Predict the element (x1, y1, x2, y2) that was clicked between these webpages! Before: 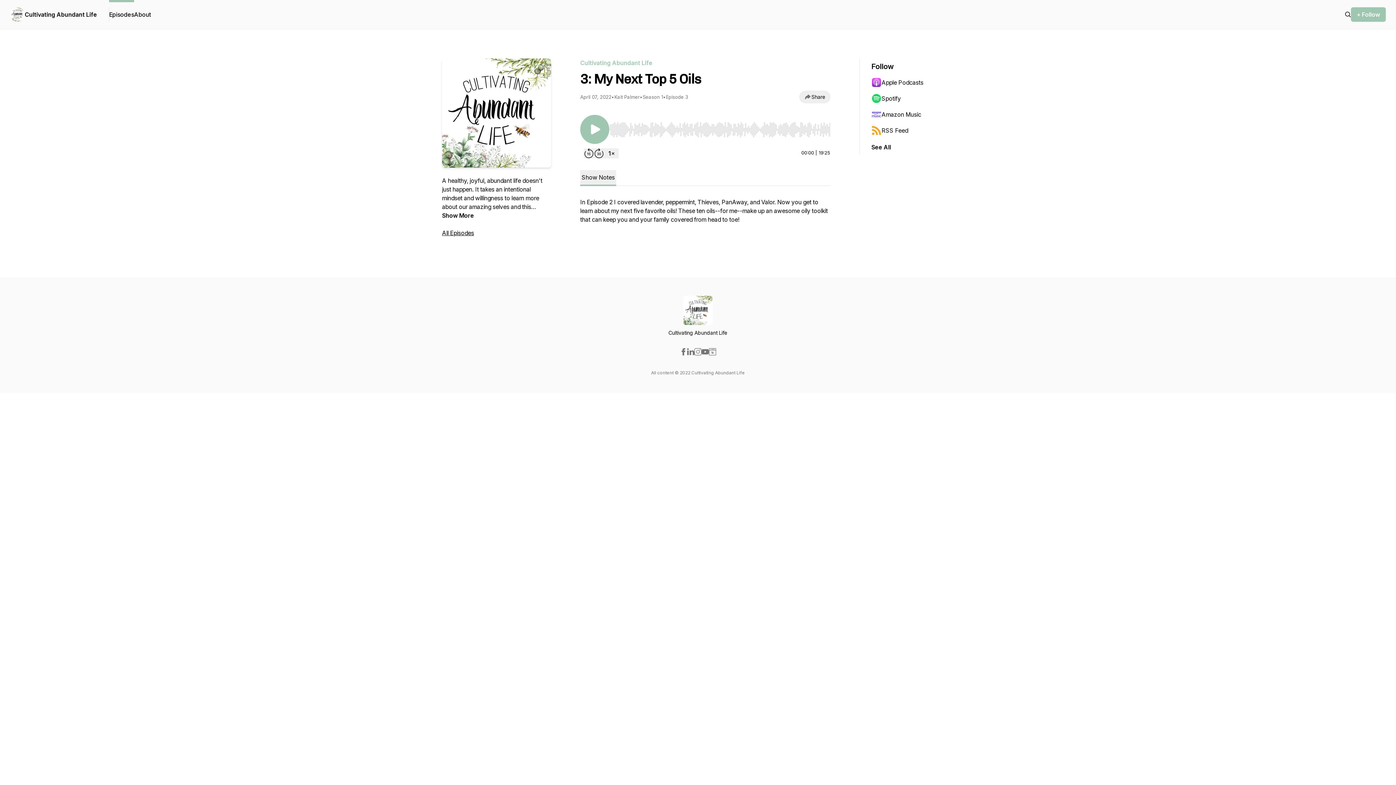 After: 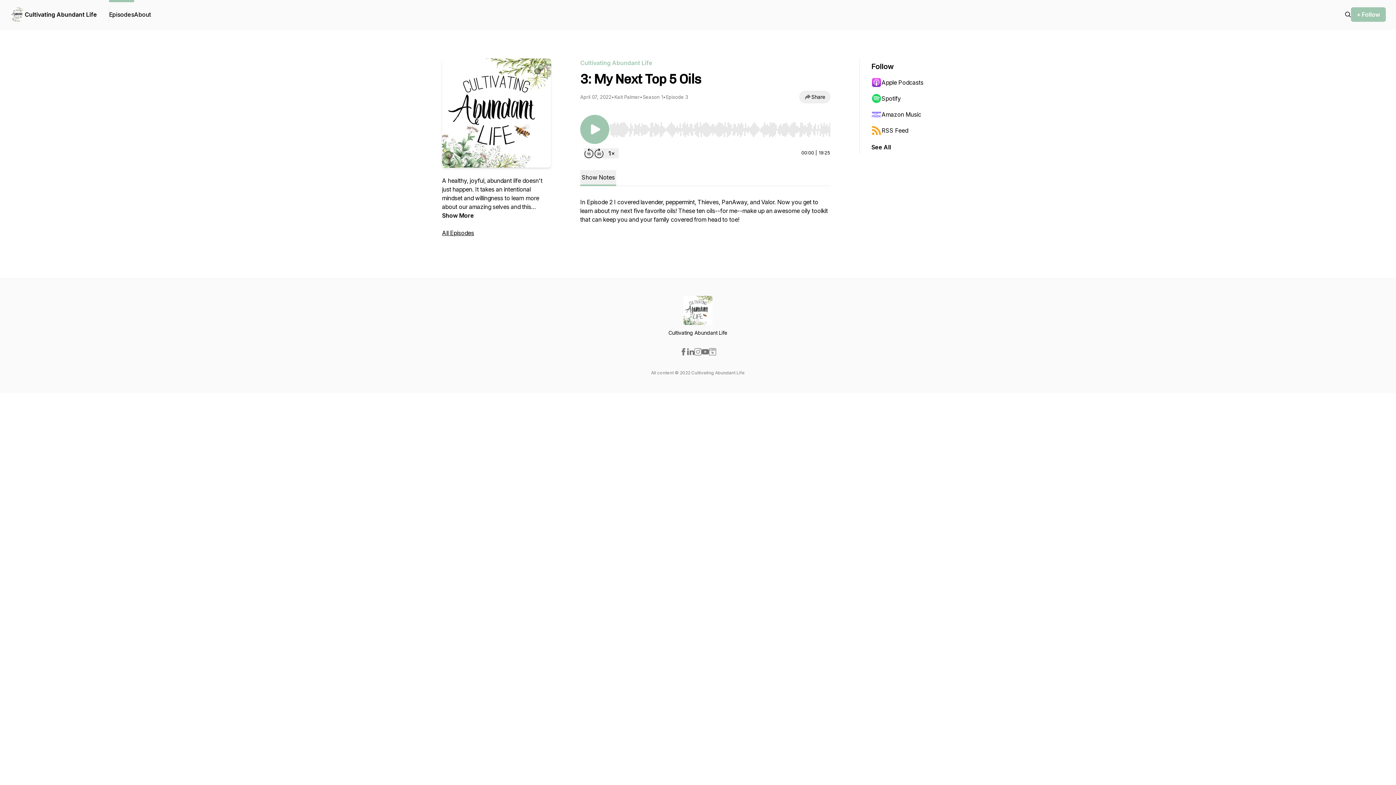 Action: bbox: (694, 348, 701, 355)